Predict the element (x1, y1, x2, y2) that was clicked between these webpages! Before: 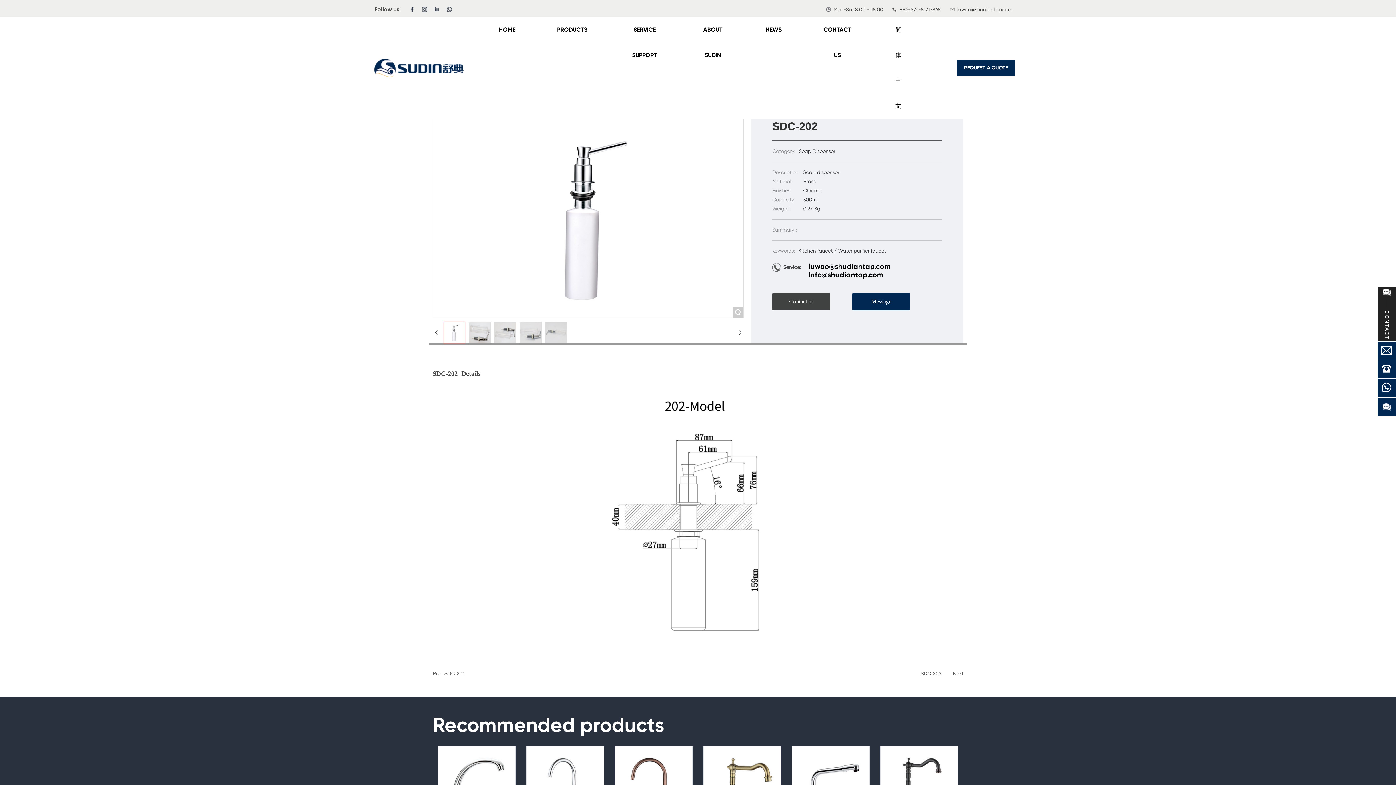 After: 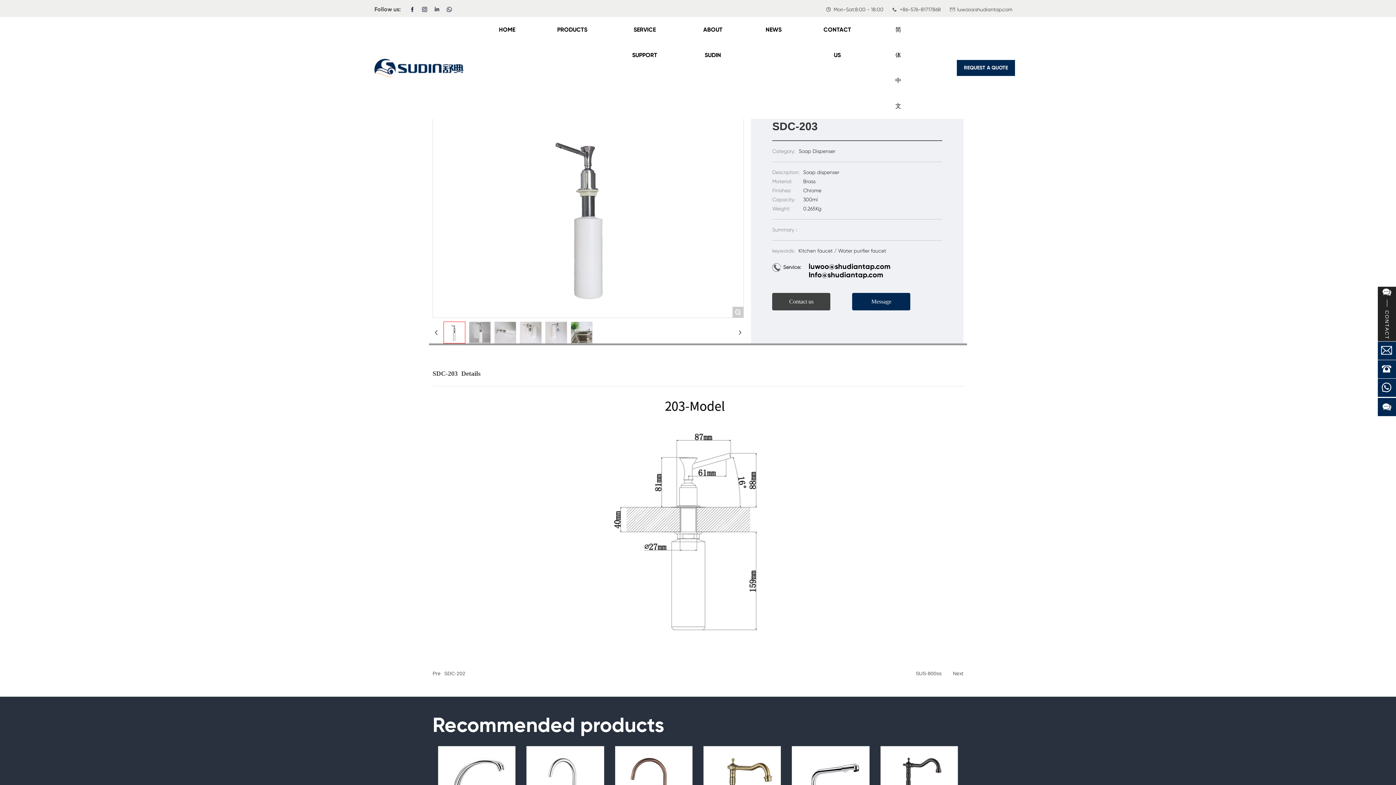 Action: label: SDC-203 bbox: (920, 648, 941, 654)